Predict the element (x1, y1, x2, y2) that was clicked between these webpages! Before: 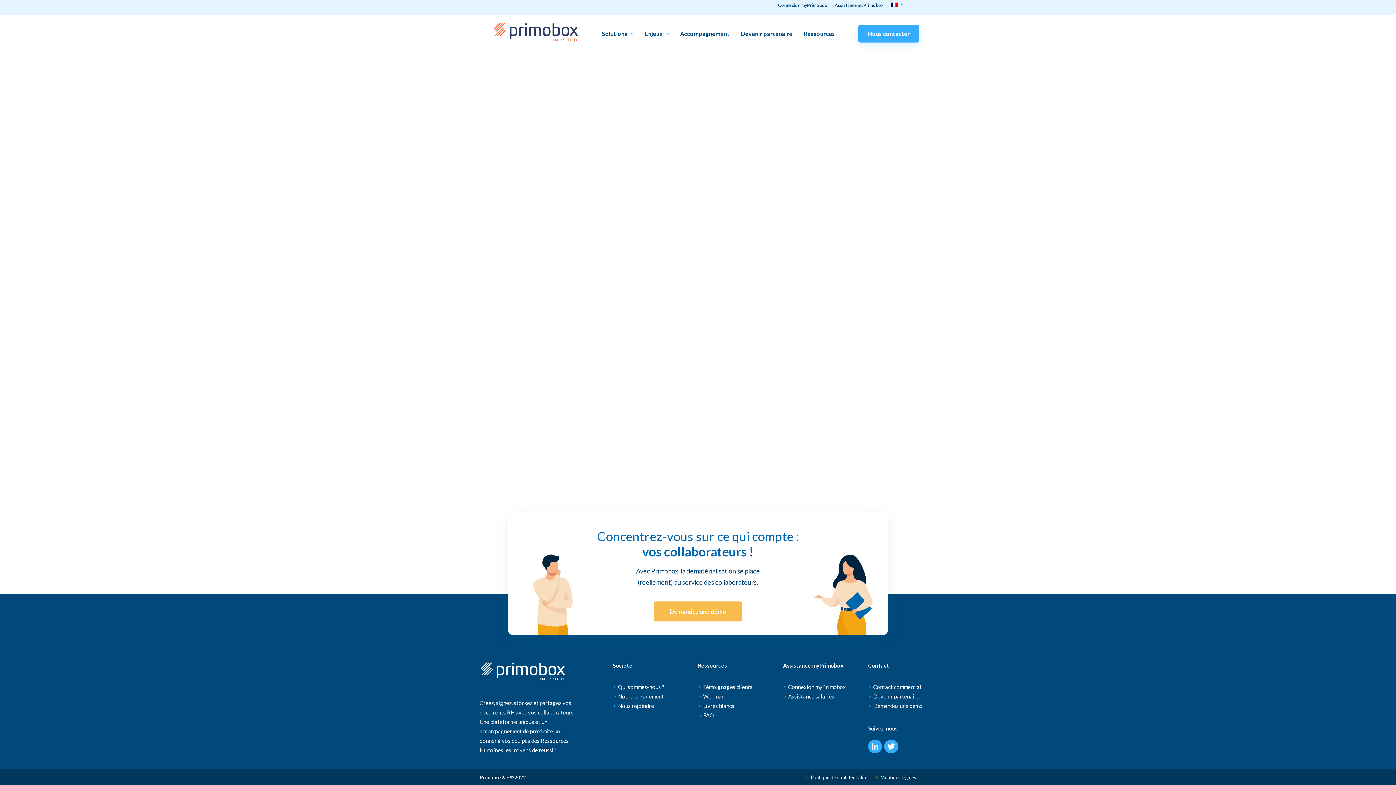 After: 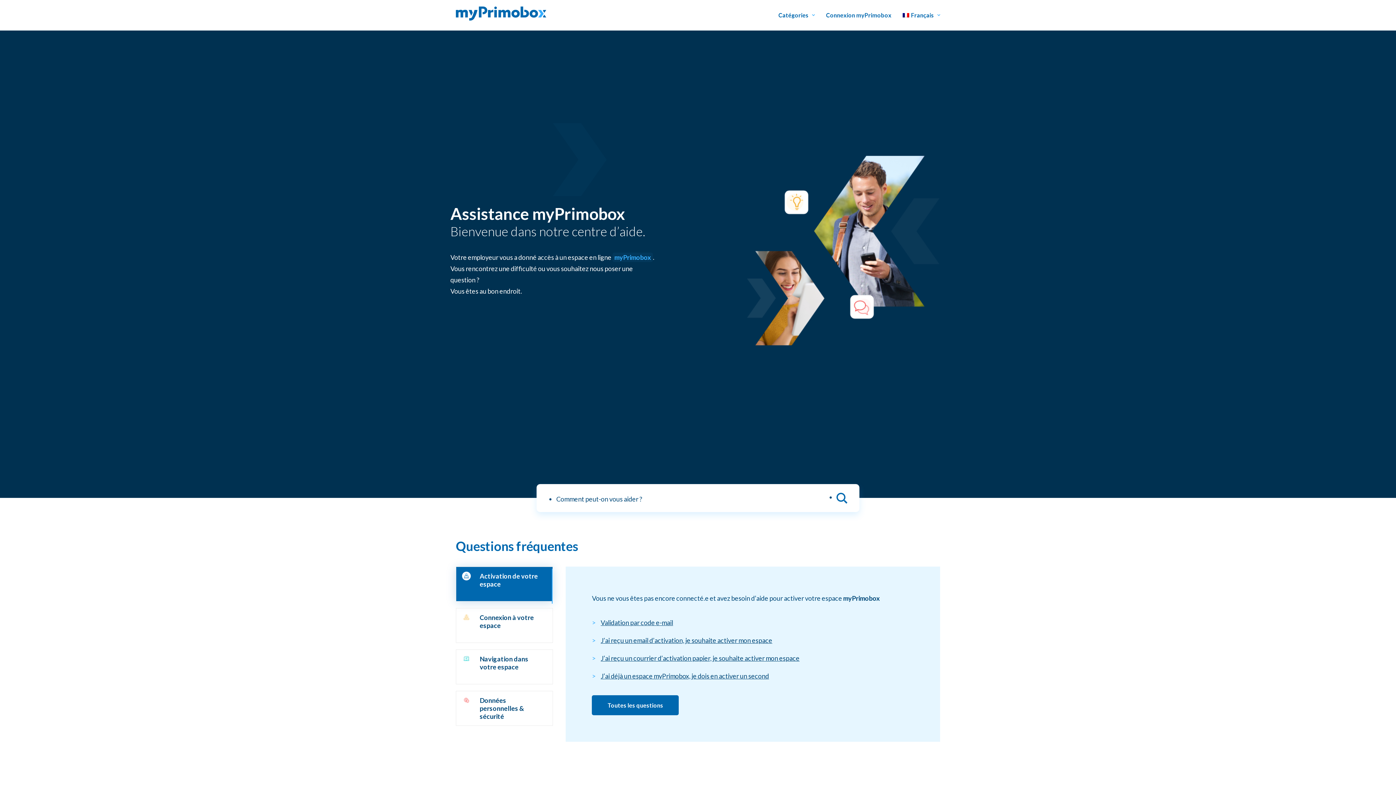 Action: label: >Assistance salariés bbox: (783, 693, 834, 700)